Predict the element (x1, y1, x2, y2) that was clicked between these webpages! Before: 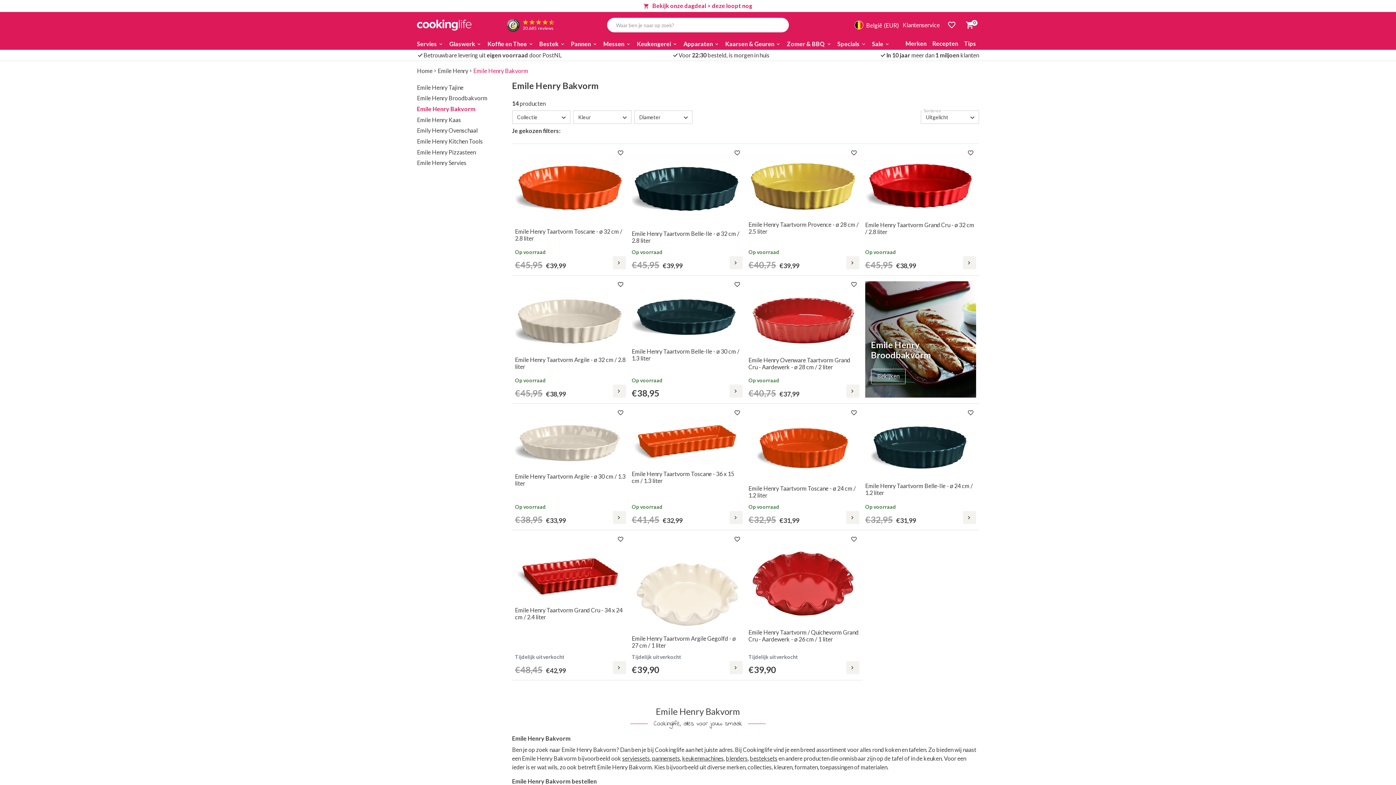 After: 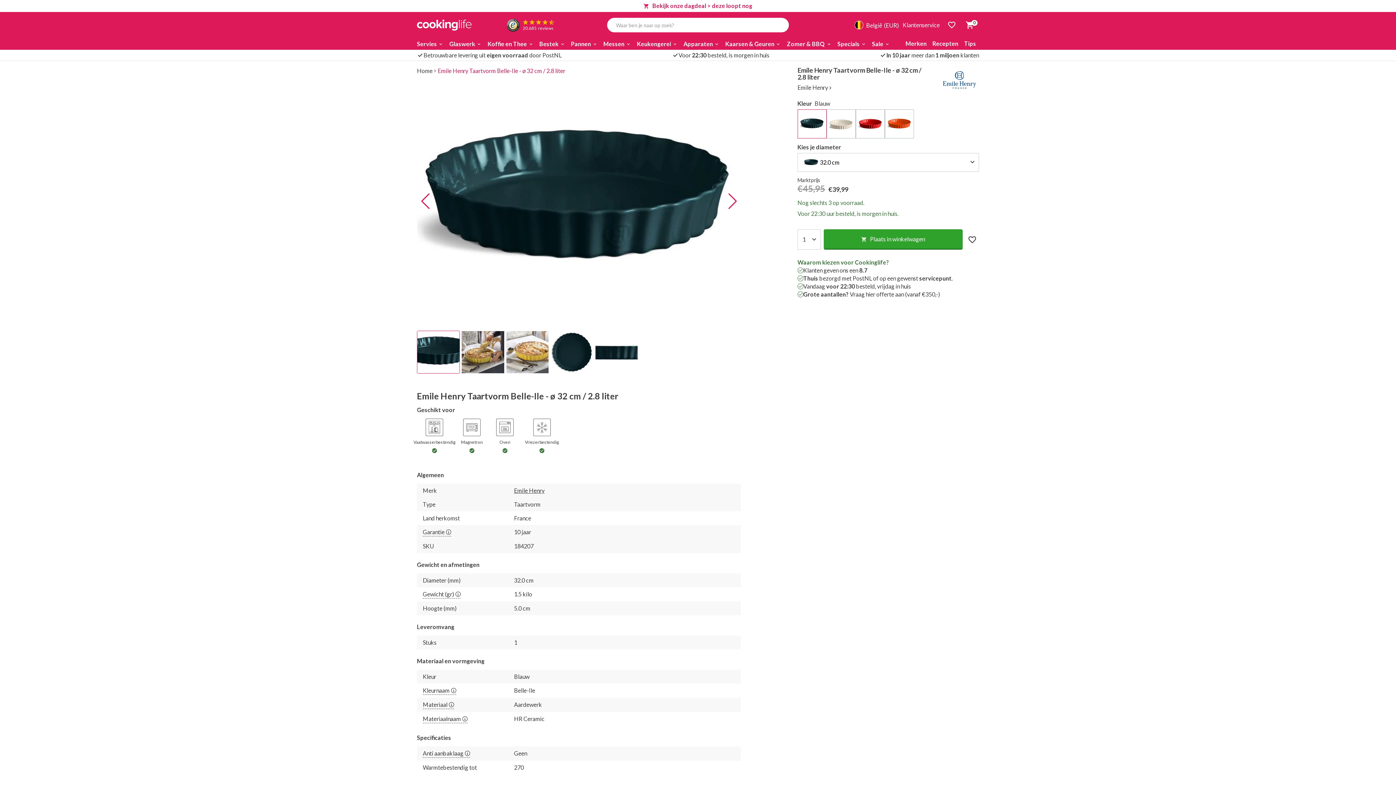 Action: bbox: (729, 256, 742, 269)